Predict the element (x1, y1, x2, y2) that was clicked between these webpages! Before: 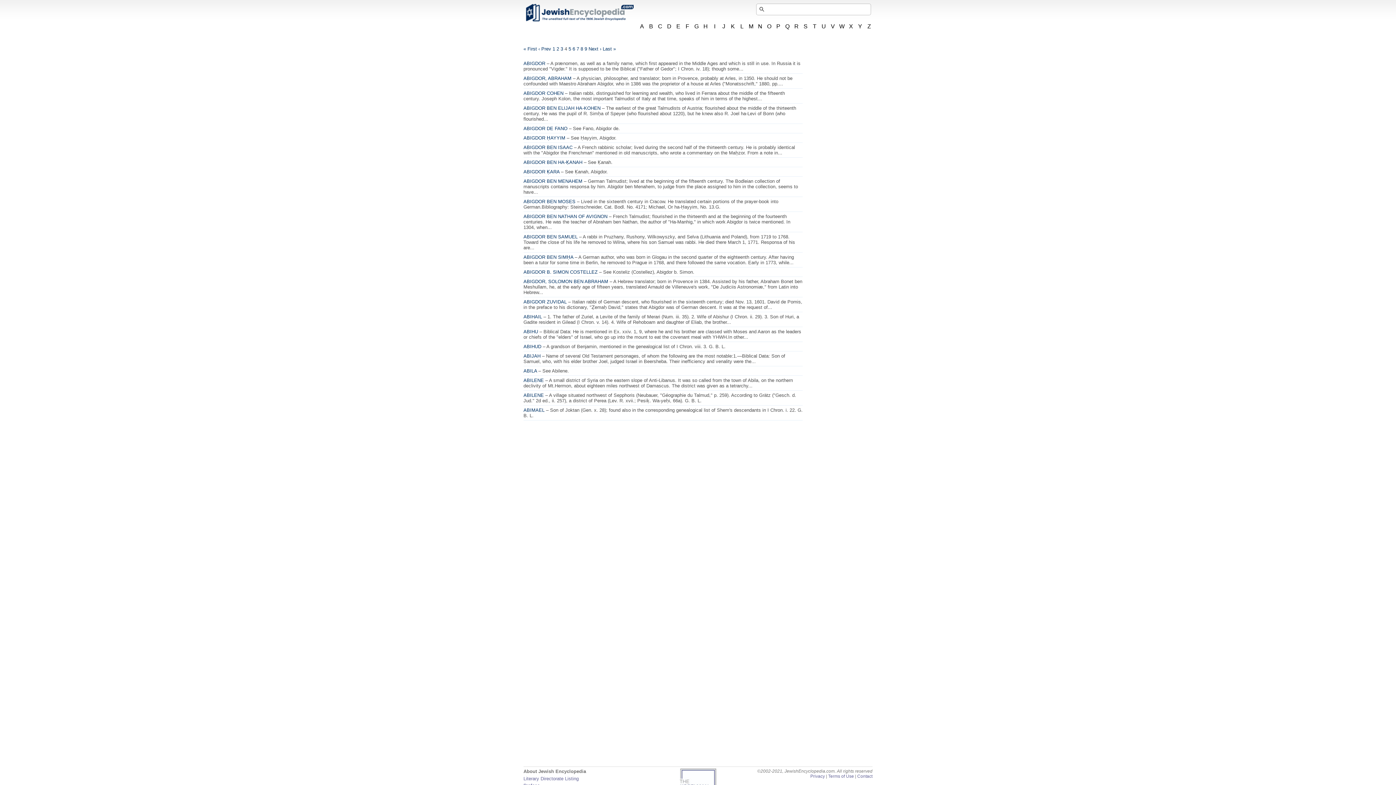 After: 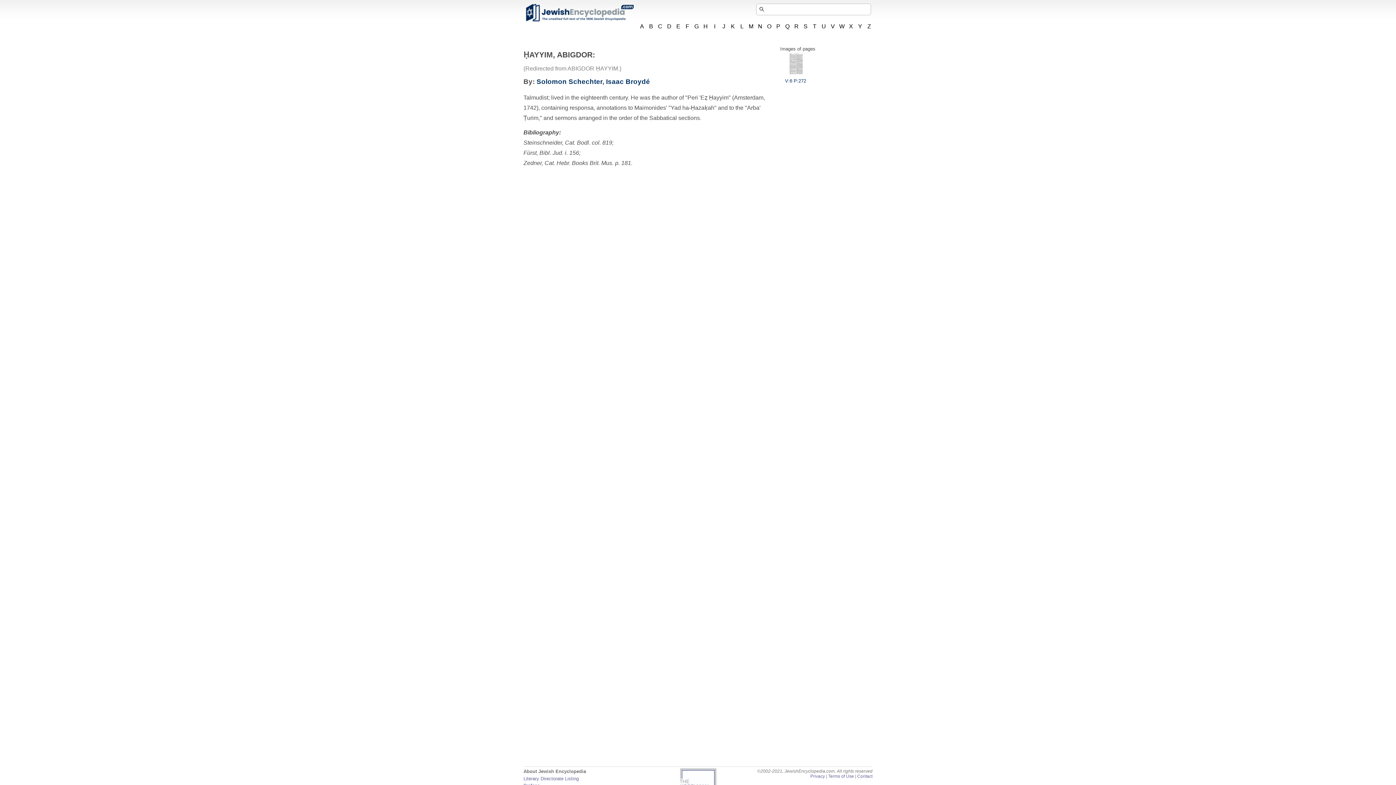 Action: bbox: (523, 135, 565, 140) label: ABIGDOR ḤAYYIM